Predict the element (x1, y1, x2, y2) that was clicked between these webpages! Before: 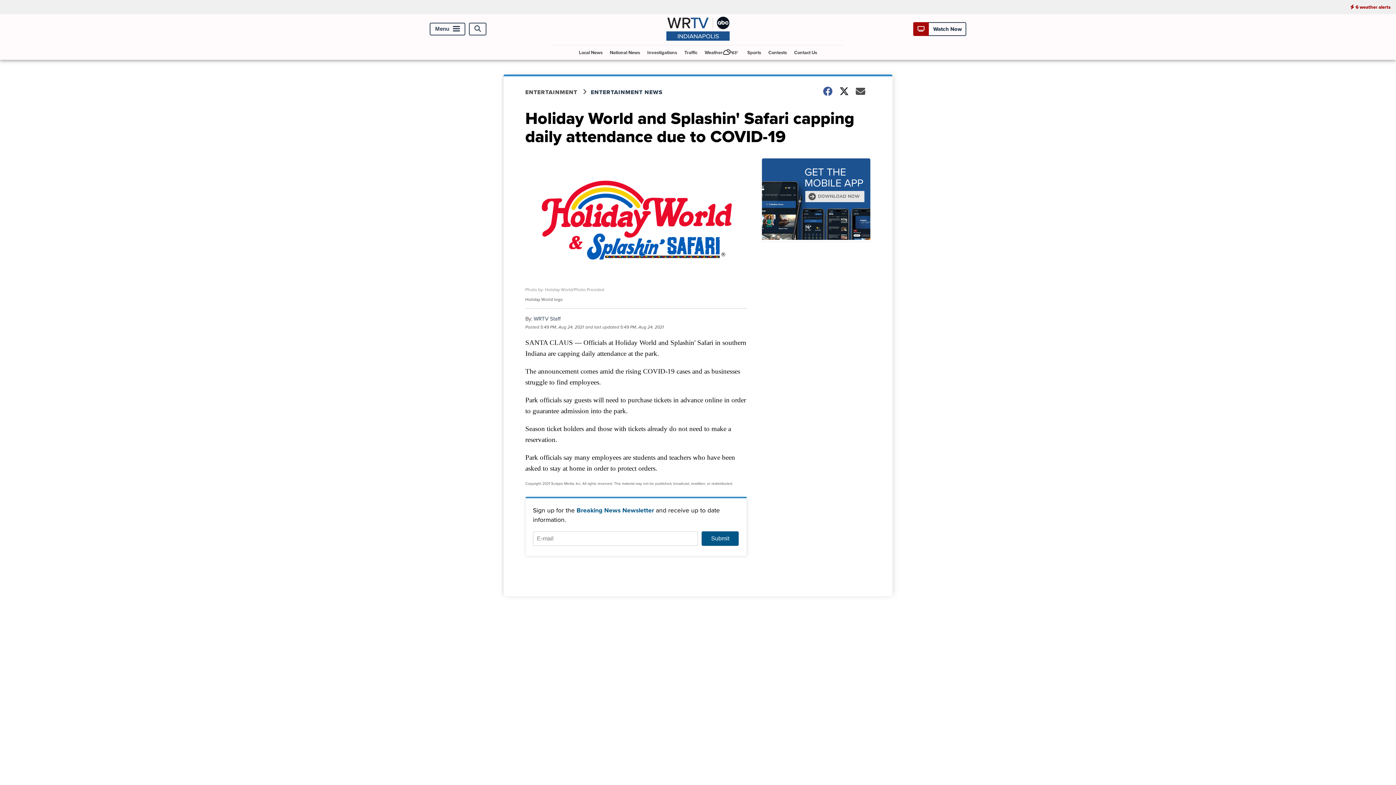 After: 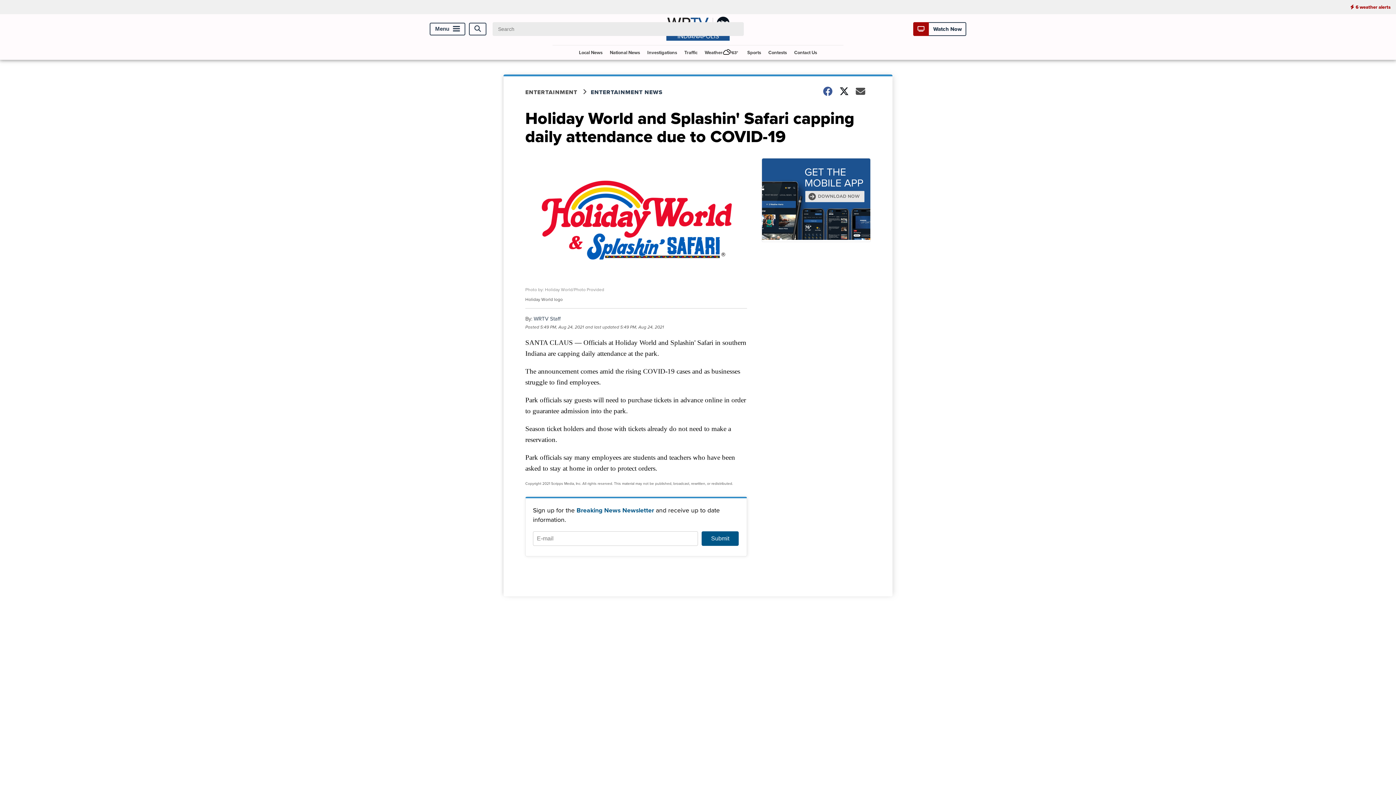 Action: label: Open Search bbox: (469, 22, 486, 35)